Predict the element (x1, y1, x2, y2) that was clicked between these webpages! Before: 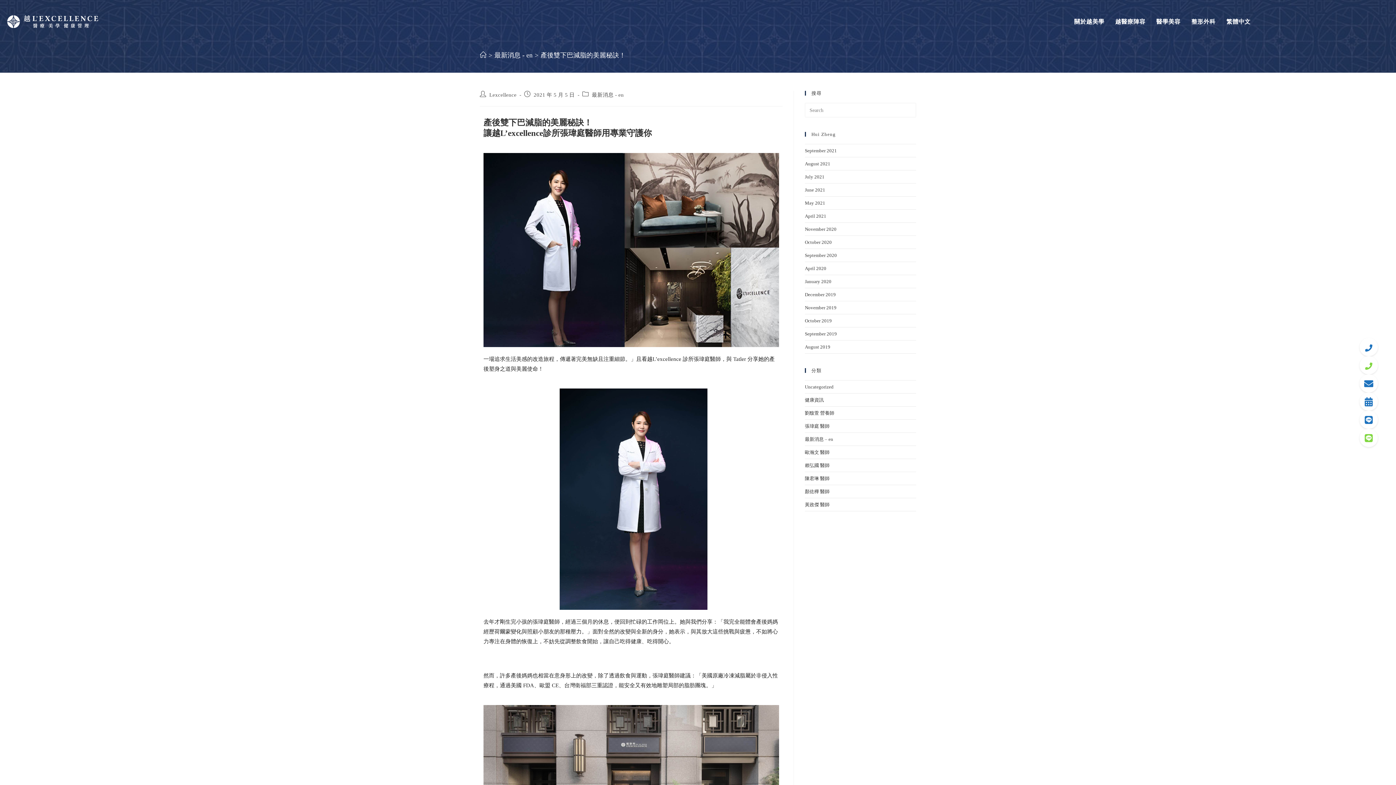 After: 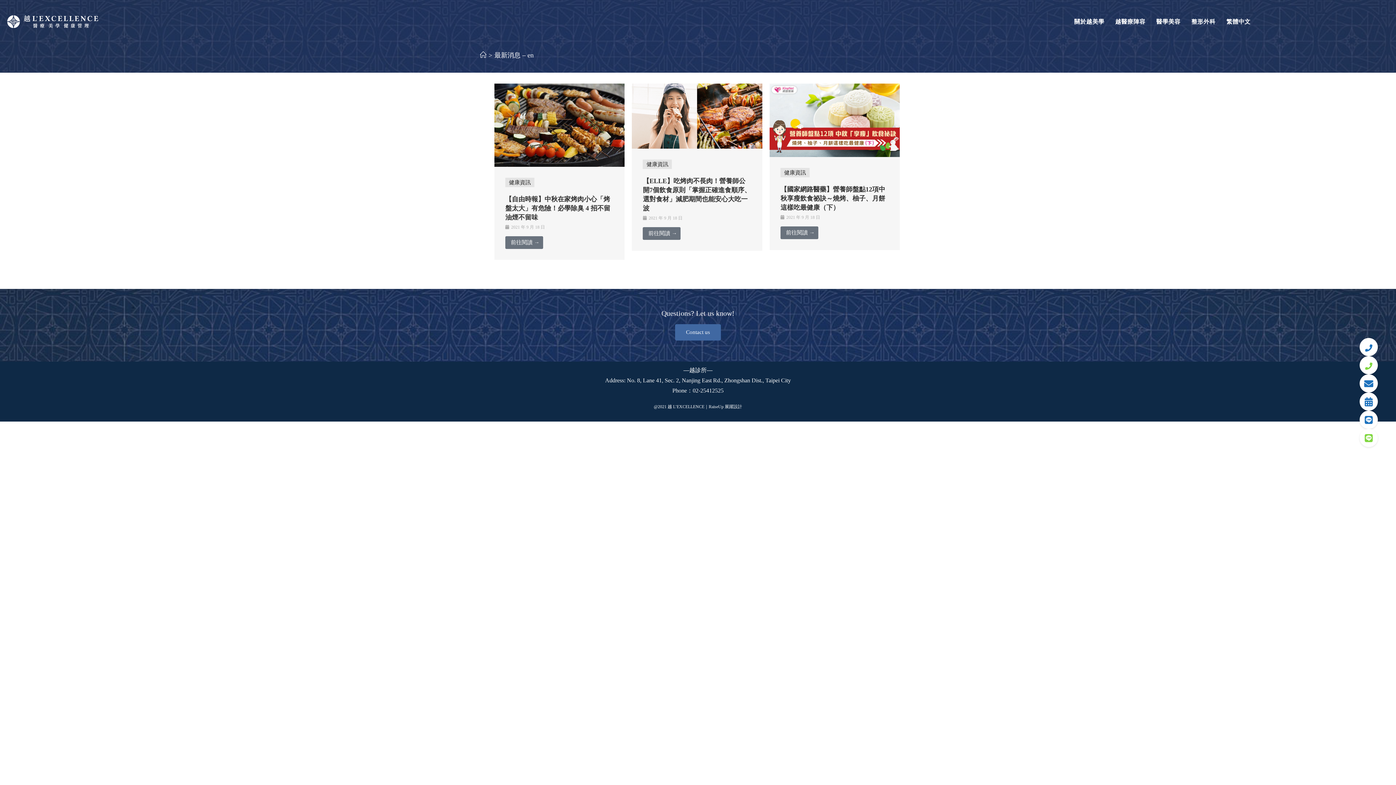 Action: bbox: (592, 92, 624, 97) label: 最新消息 - en